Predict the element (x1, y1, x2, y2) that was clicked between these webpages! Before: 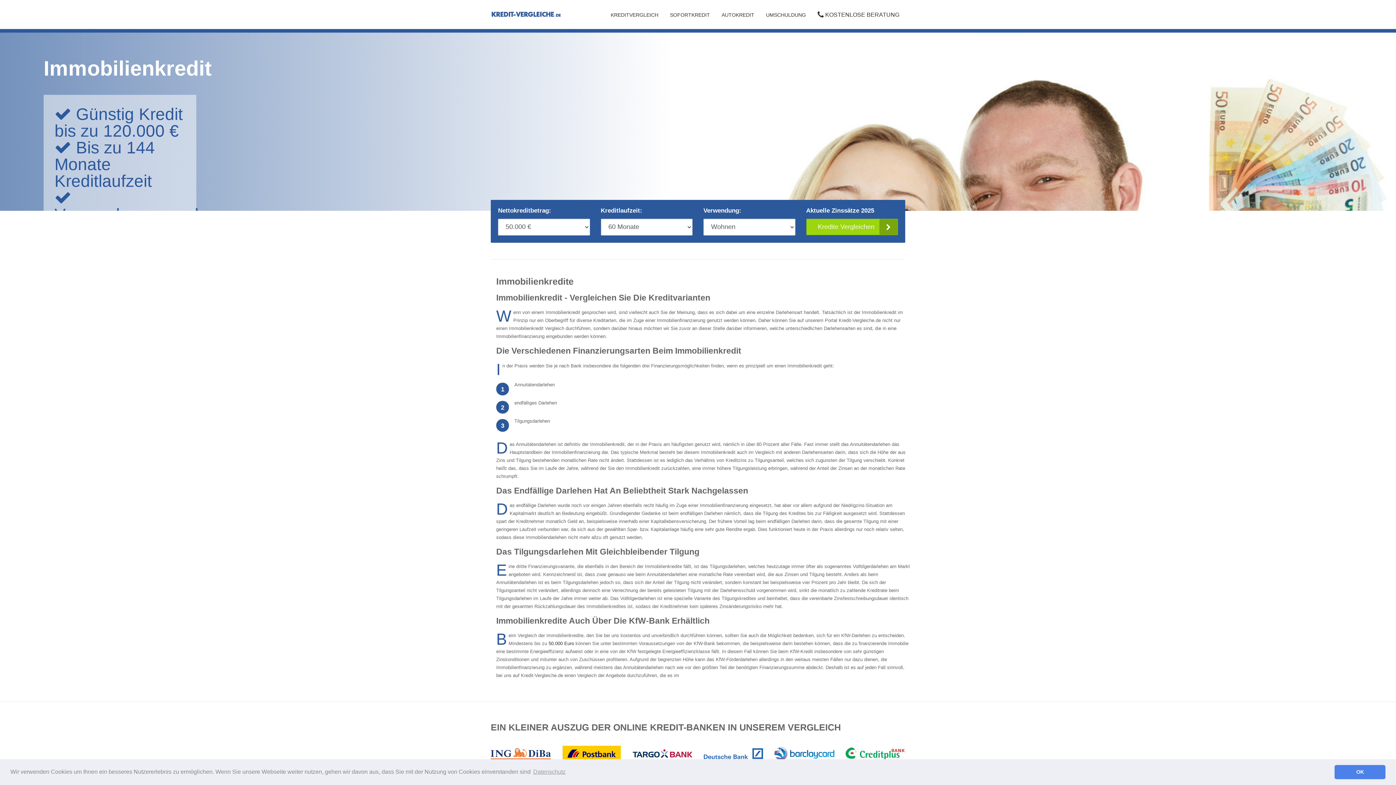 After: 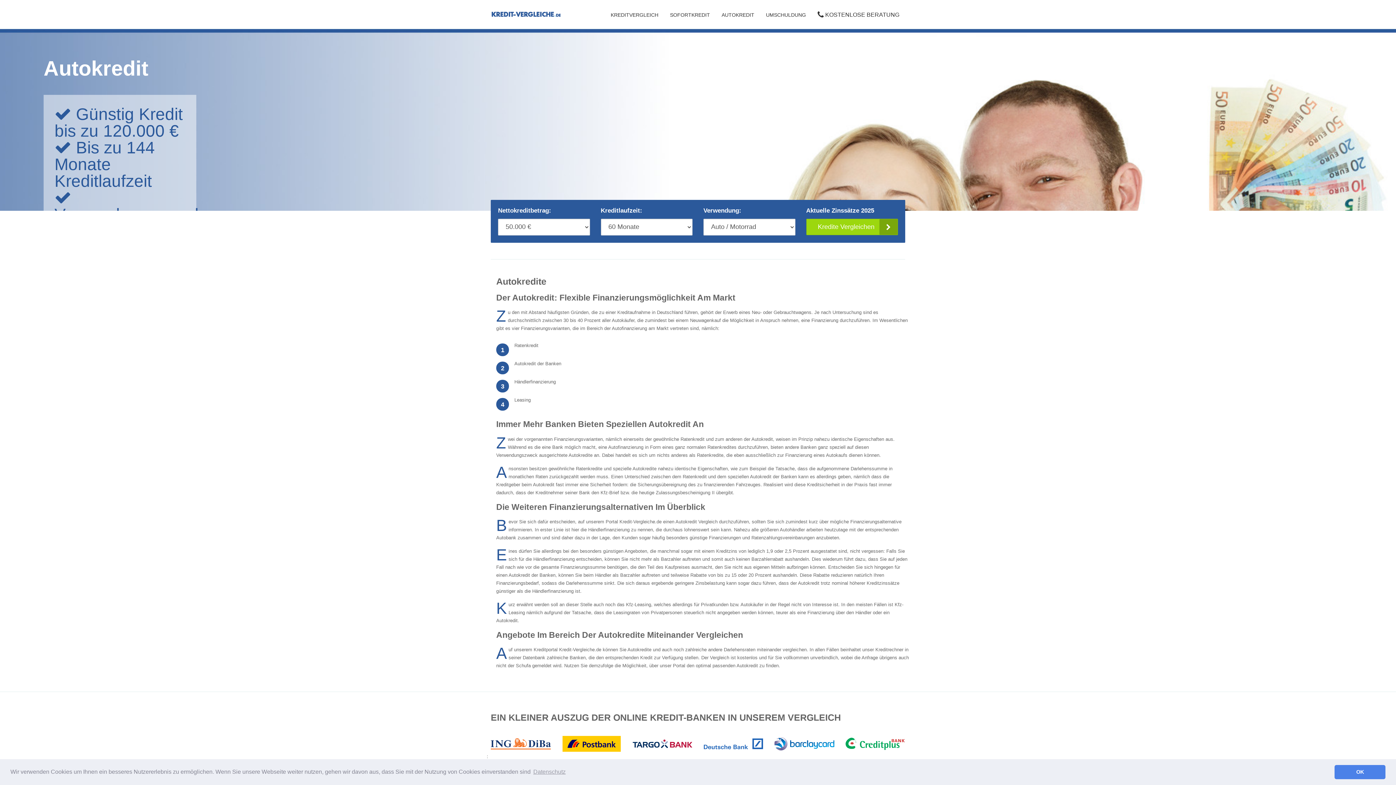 Action: label: AUTOKREDIT bbox: (716, 0, 760, 28)